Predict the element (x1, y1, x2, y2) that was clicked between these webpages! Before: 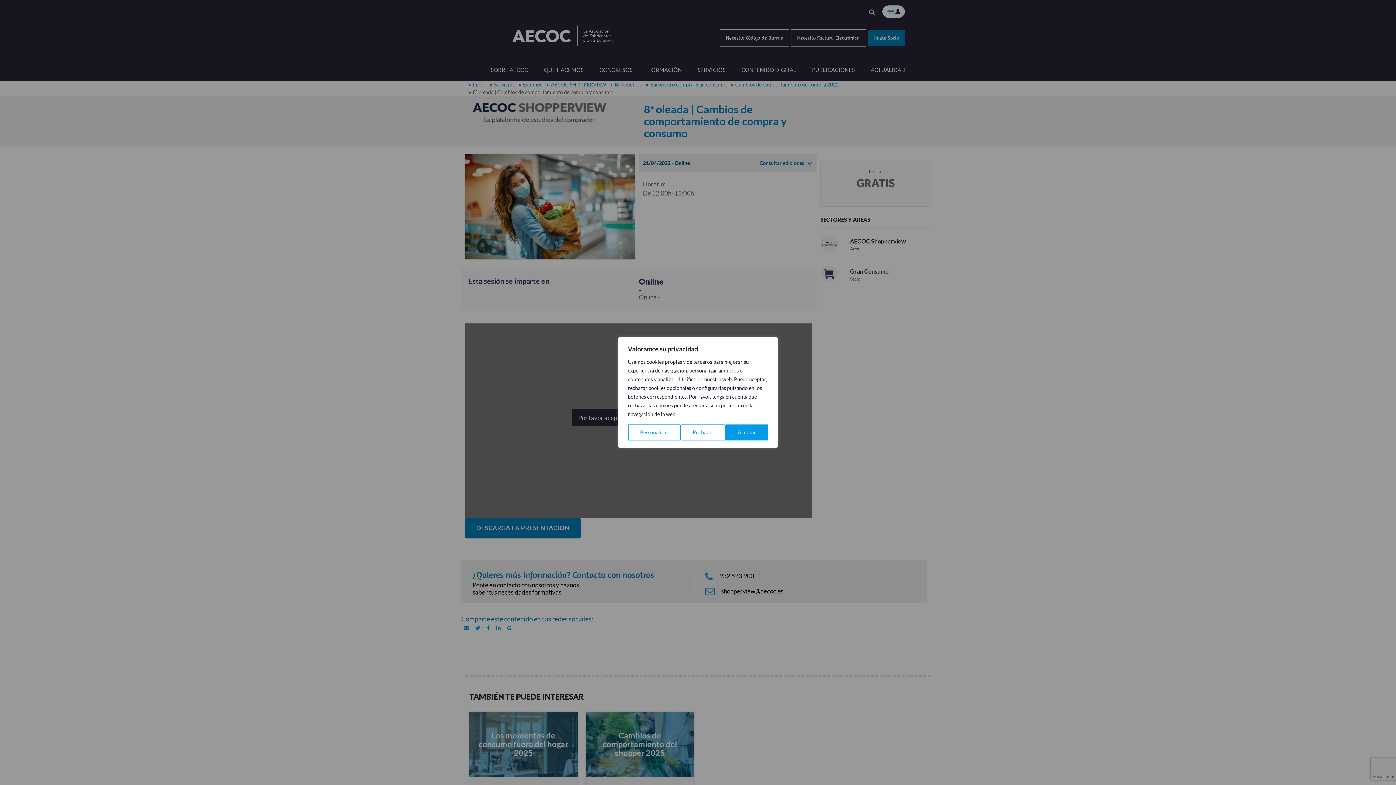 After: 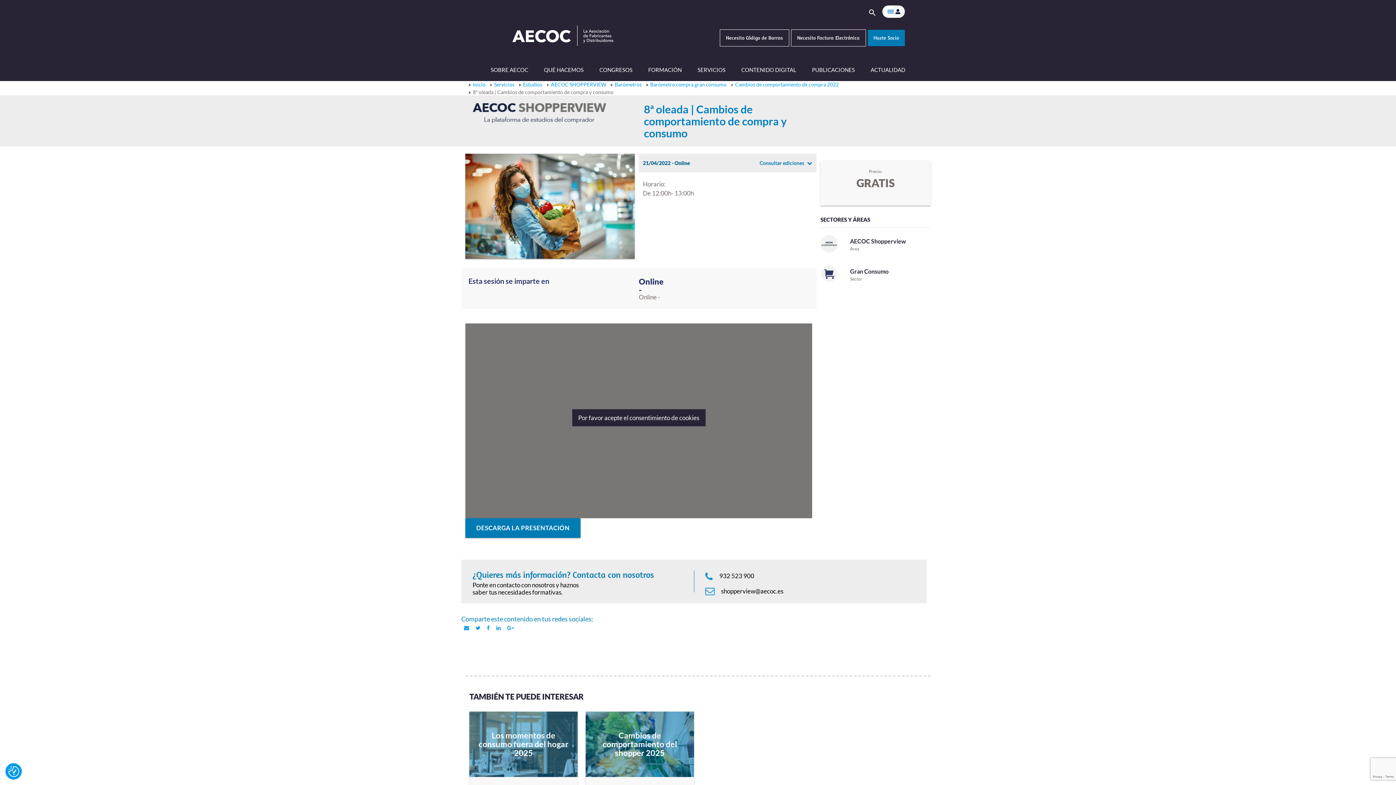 Action: label: Rechazar bbox: (680, 424, 725, 440)